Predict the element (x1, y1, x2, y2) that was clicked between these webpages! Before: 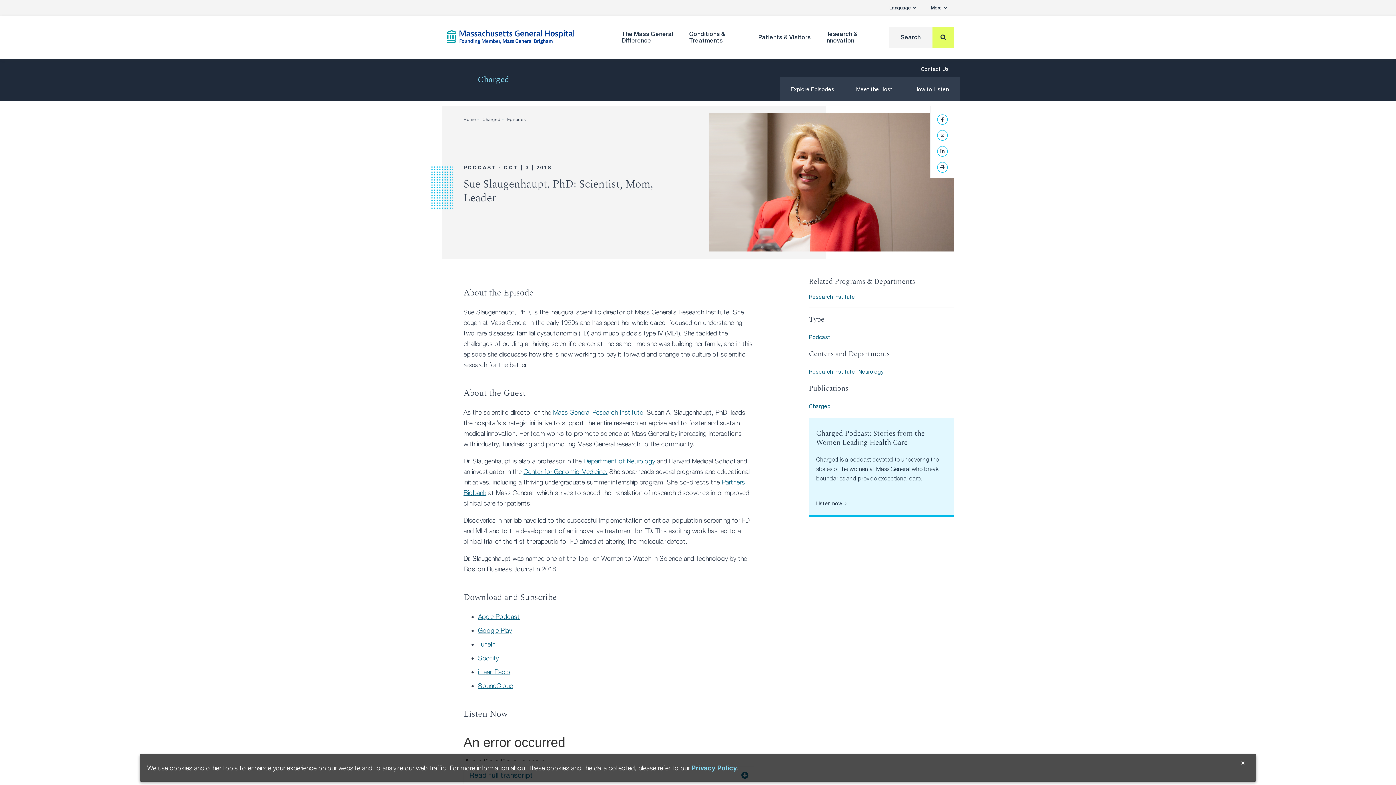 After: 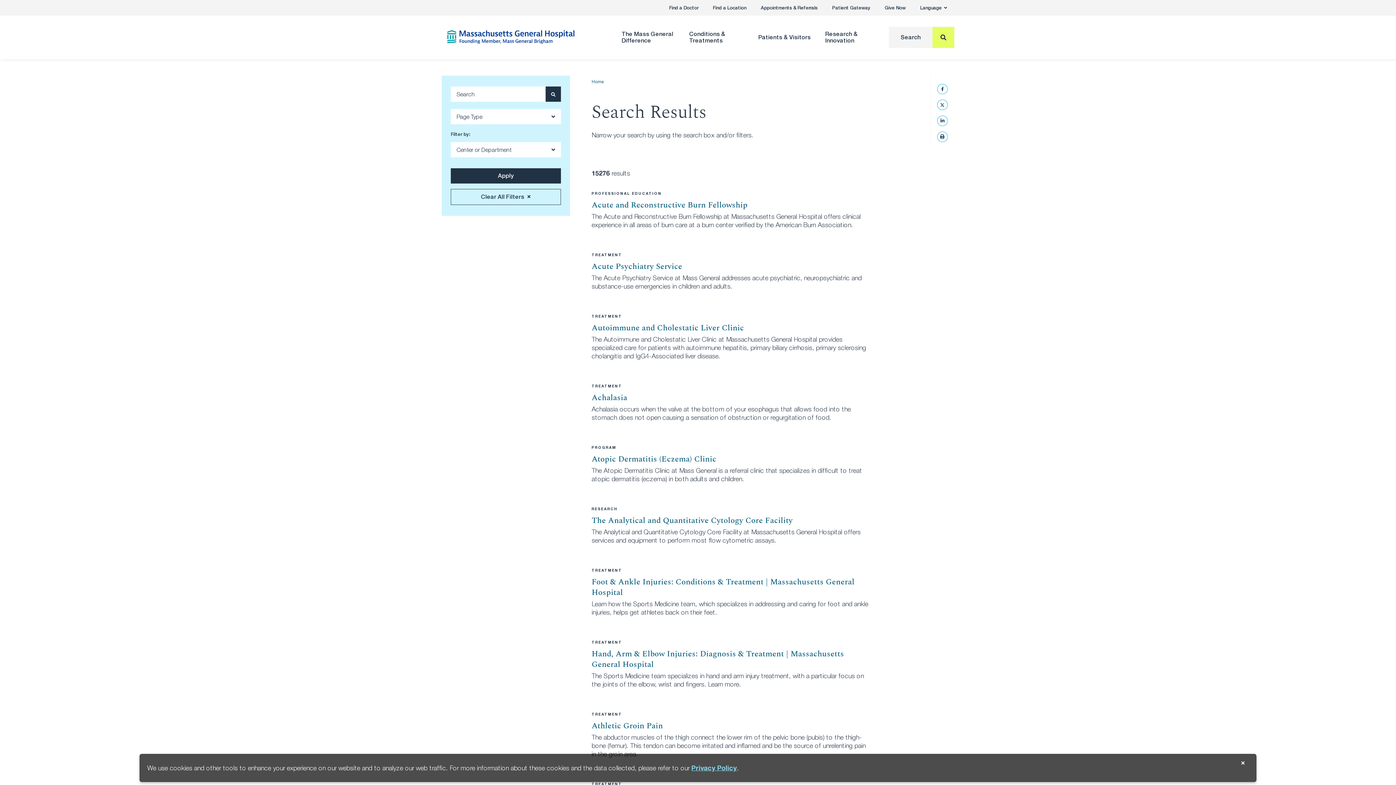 Action: label: Meet the Host bbox: (845, 77, 903, 100)